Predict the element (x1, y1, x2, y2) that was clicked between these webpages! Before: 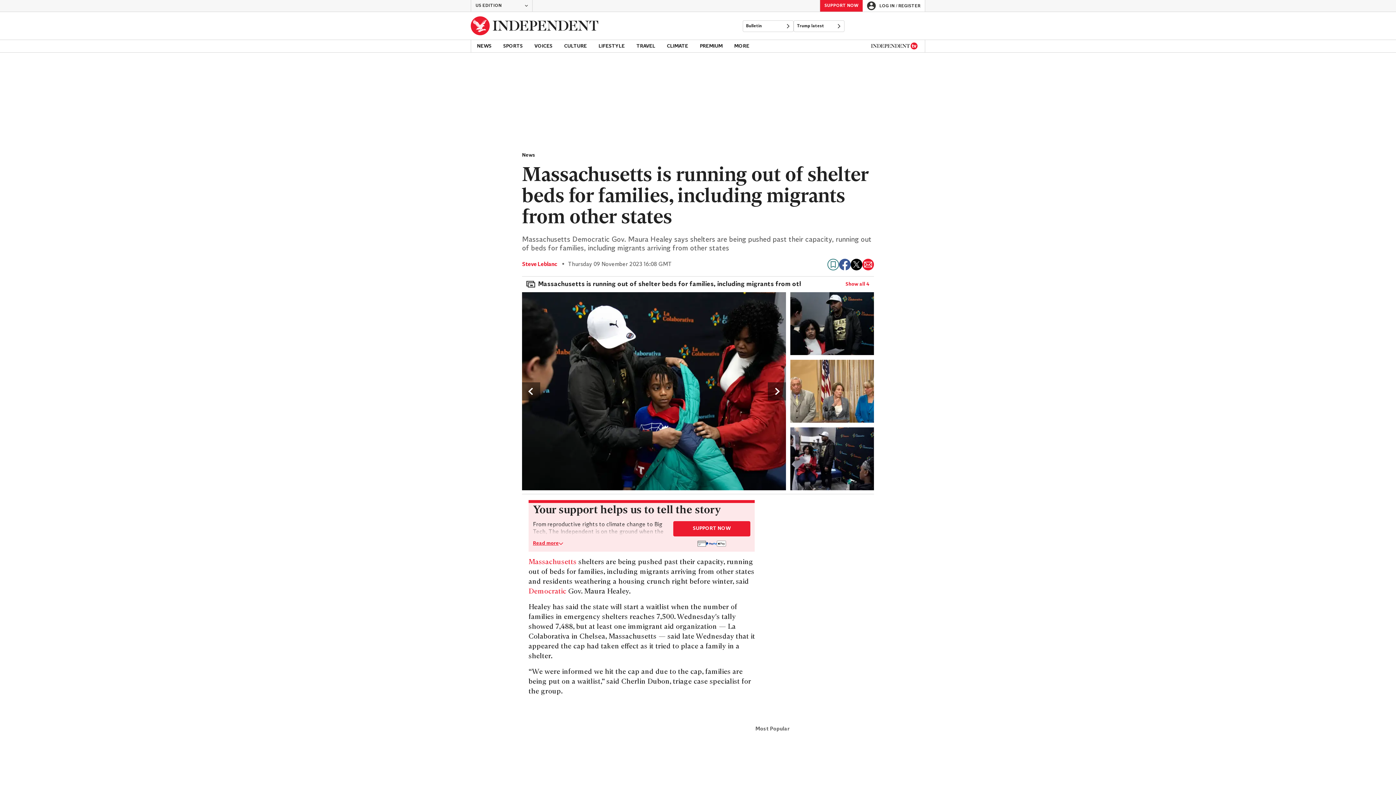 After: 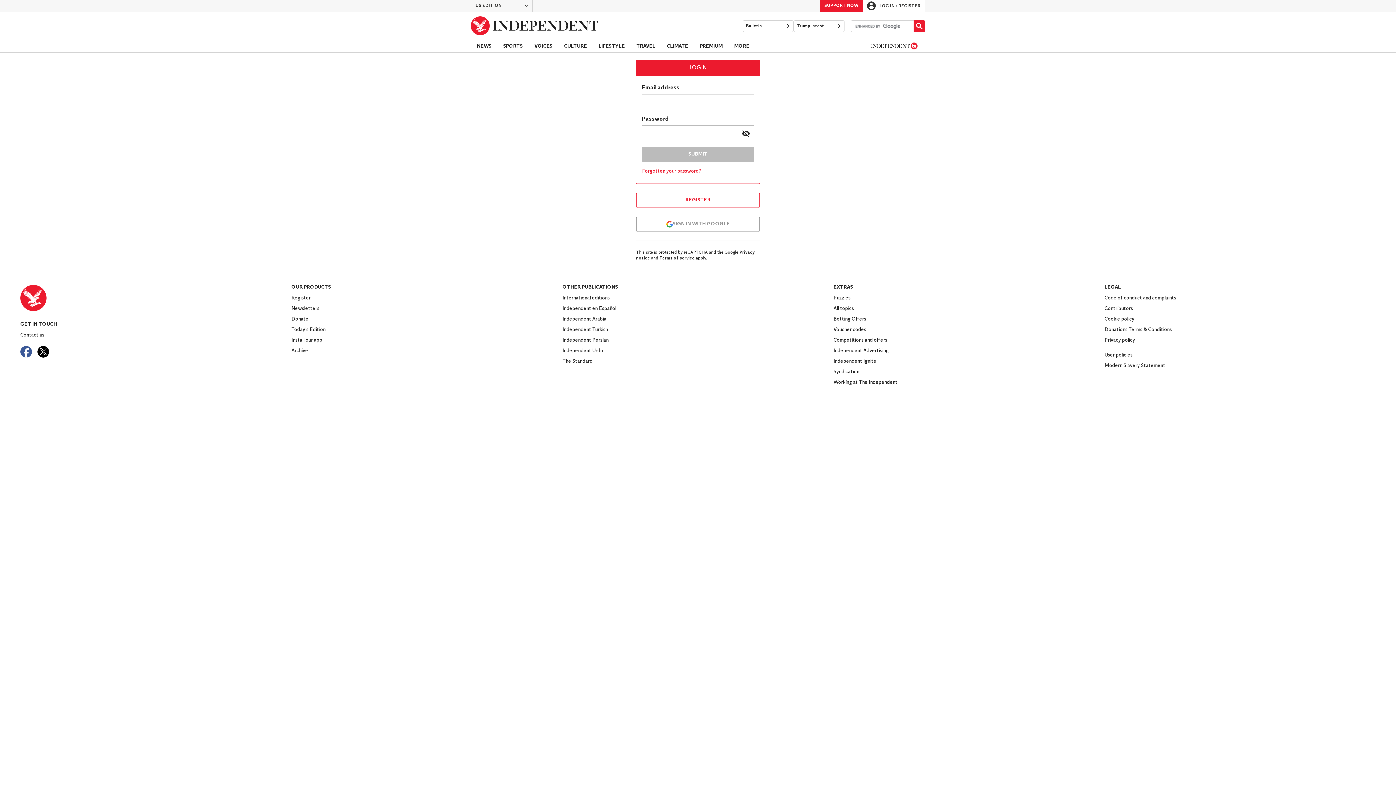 Action: label: LOG IN / REGISTER bbox: (862, 0, 925, 11)